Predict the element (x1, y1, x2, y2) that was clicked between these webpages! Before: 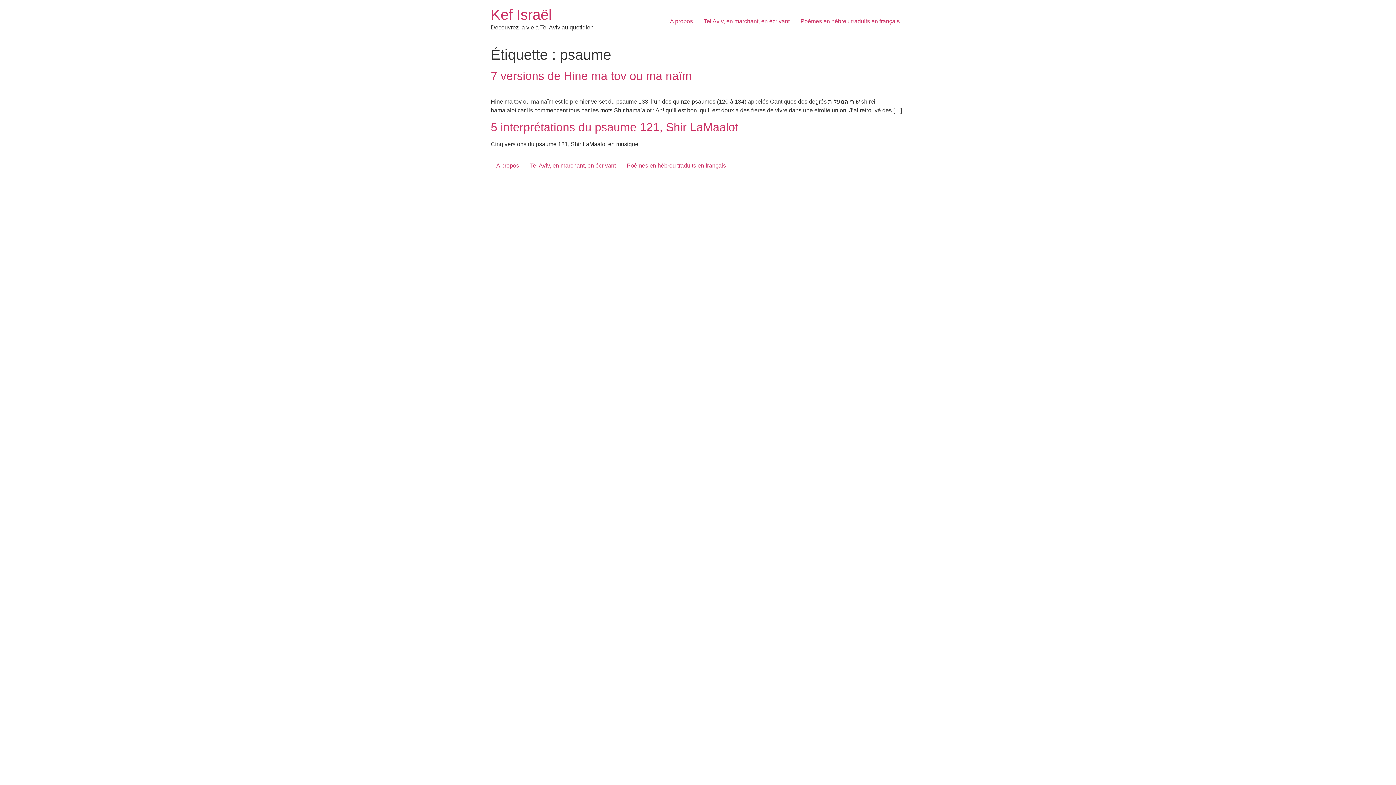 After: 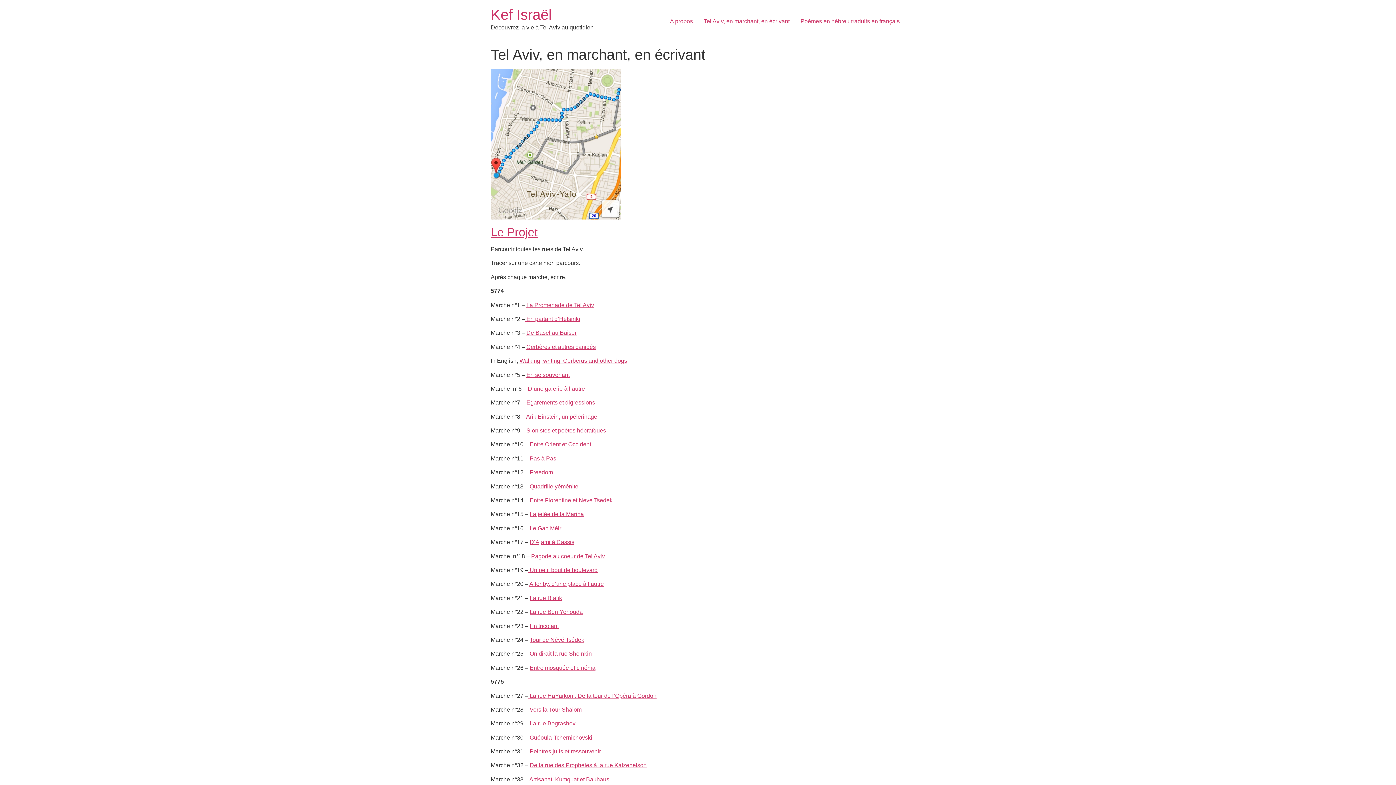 Action: label: Tel Aviv, en marchant, en écrivant bbox: (524, 159, 621, 172)